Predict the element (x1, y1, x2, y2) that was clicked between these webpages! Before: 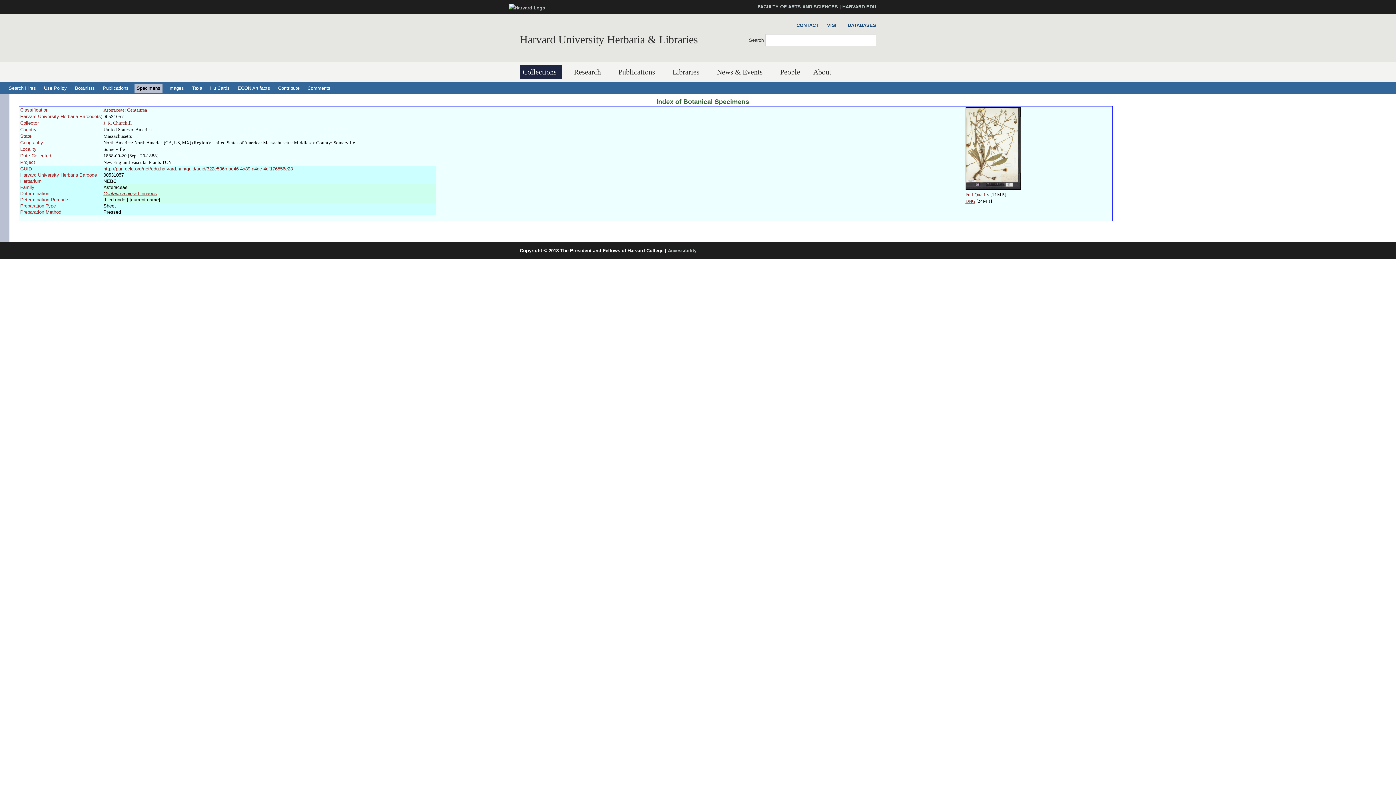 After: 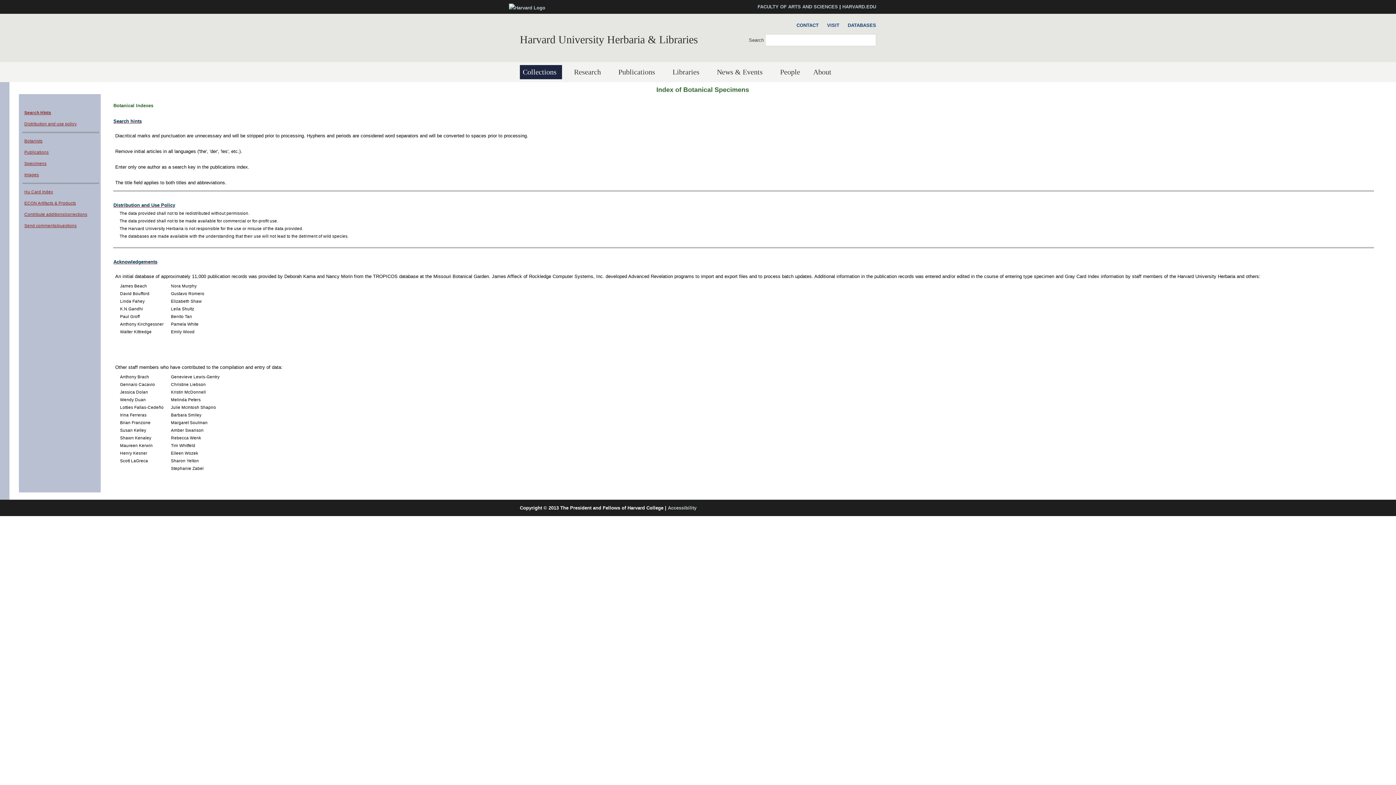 Action: label: Use Policy bbox: (41, 83, 69, 92)